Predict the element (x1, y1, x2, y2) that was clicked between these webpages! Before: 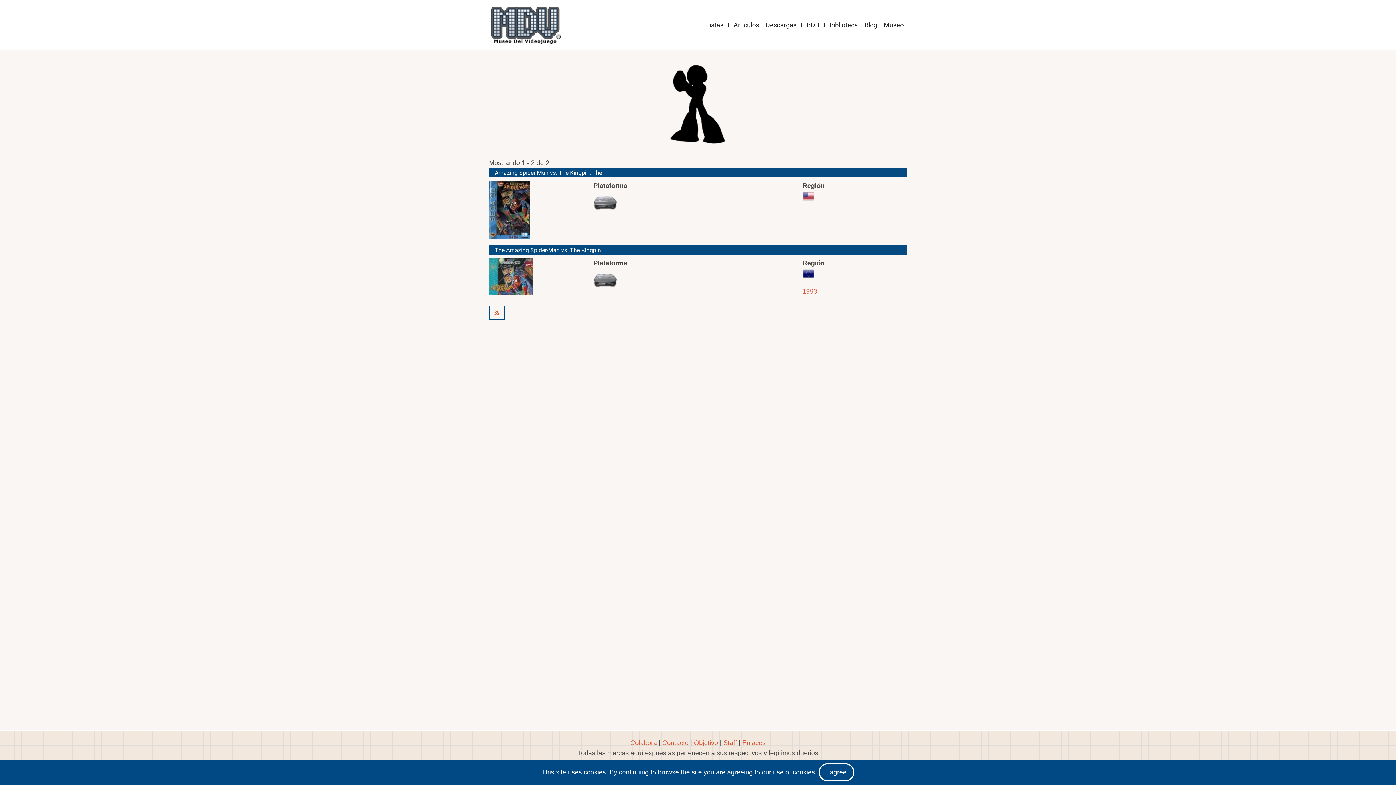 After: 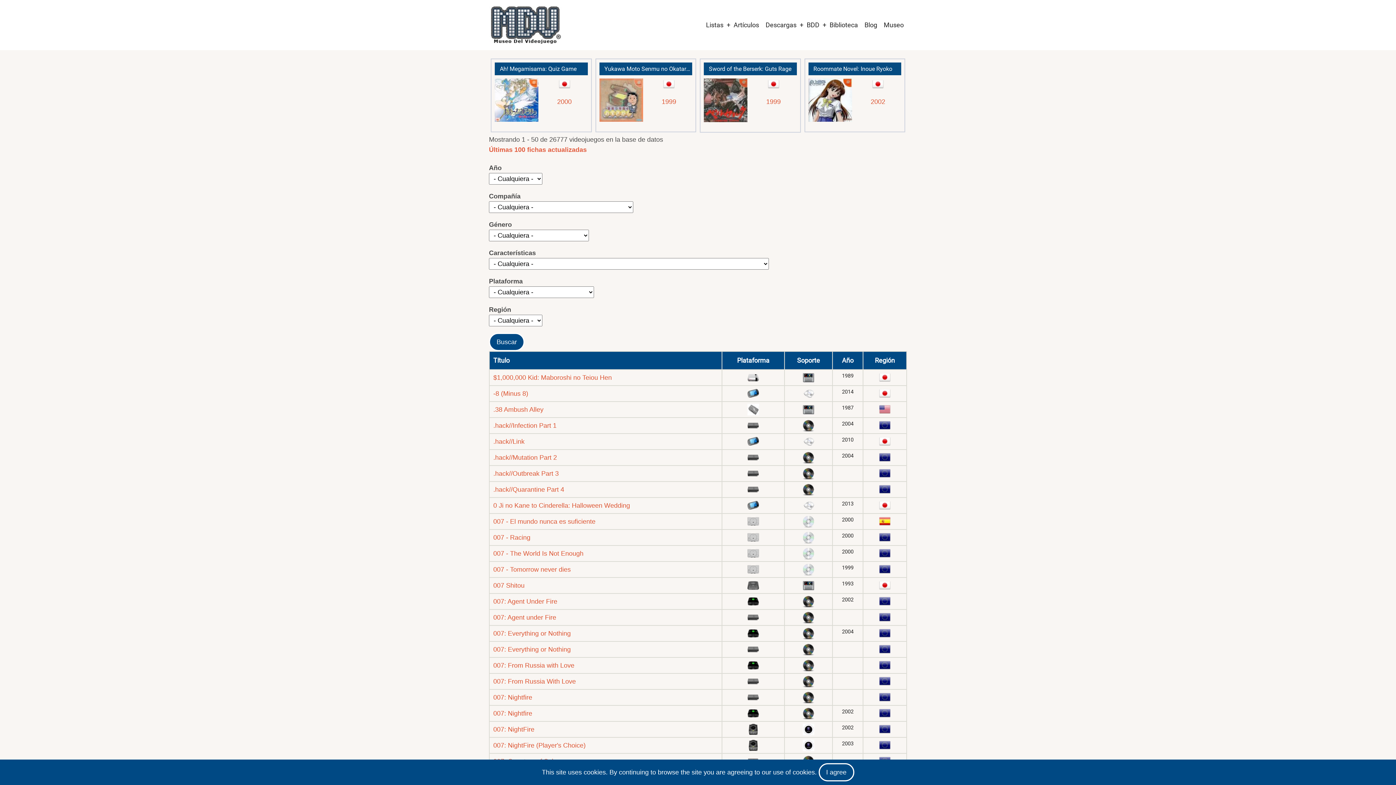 Action: bbox: (803, 16, 822, 33) label: BDD